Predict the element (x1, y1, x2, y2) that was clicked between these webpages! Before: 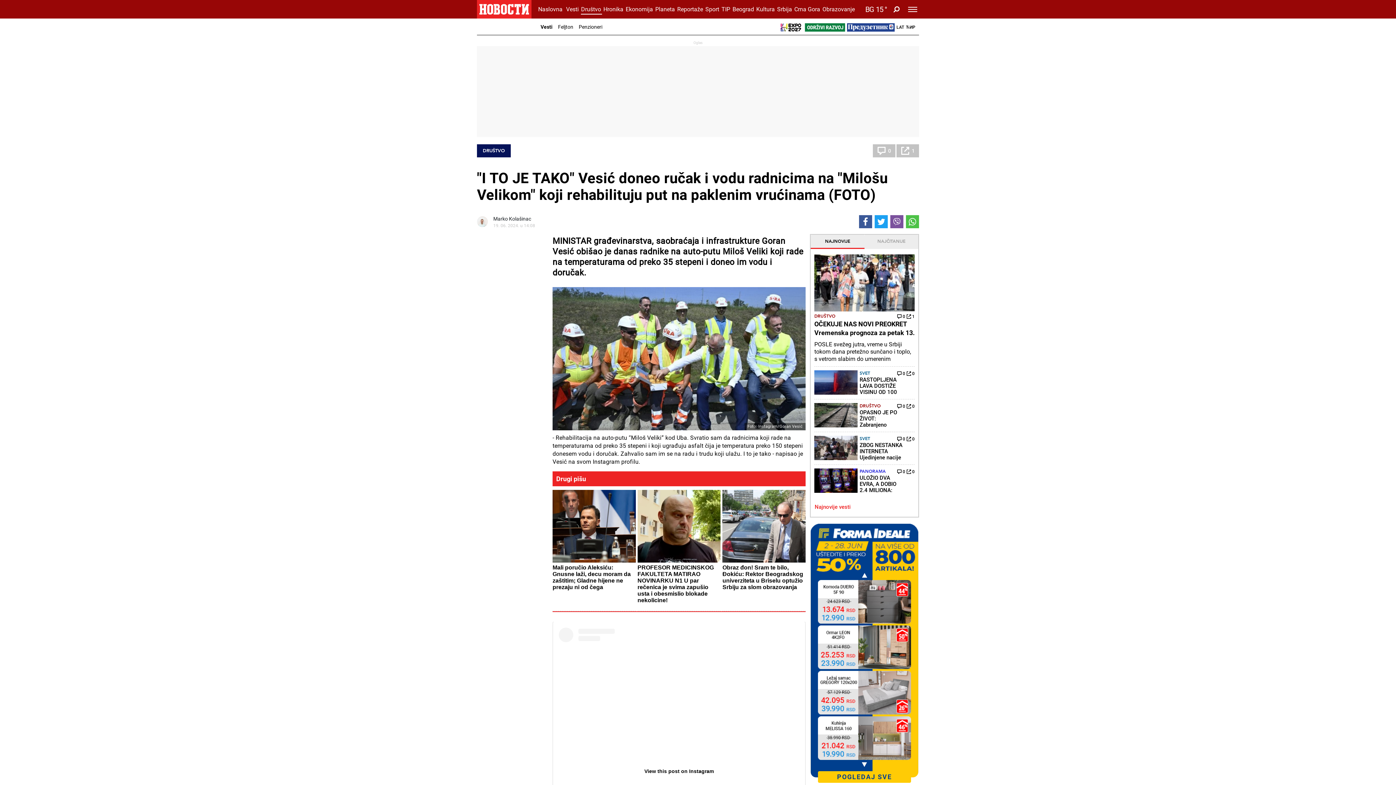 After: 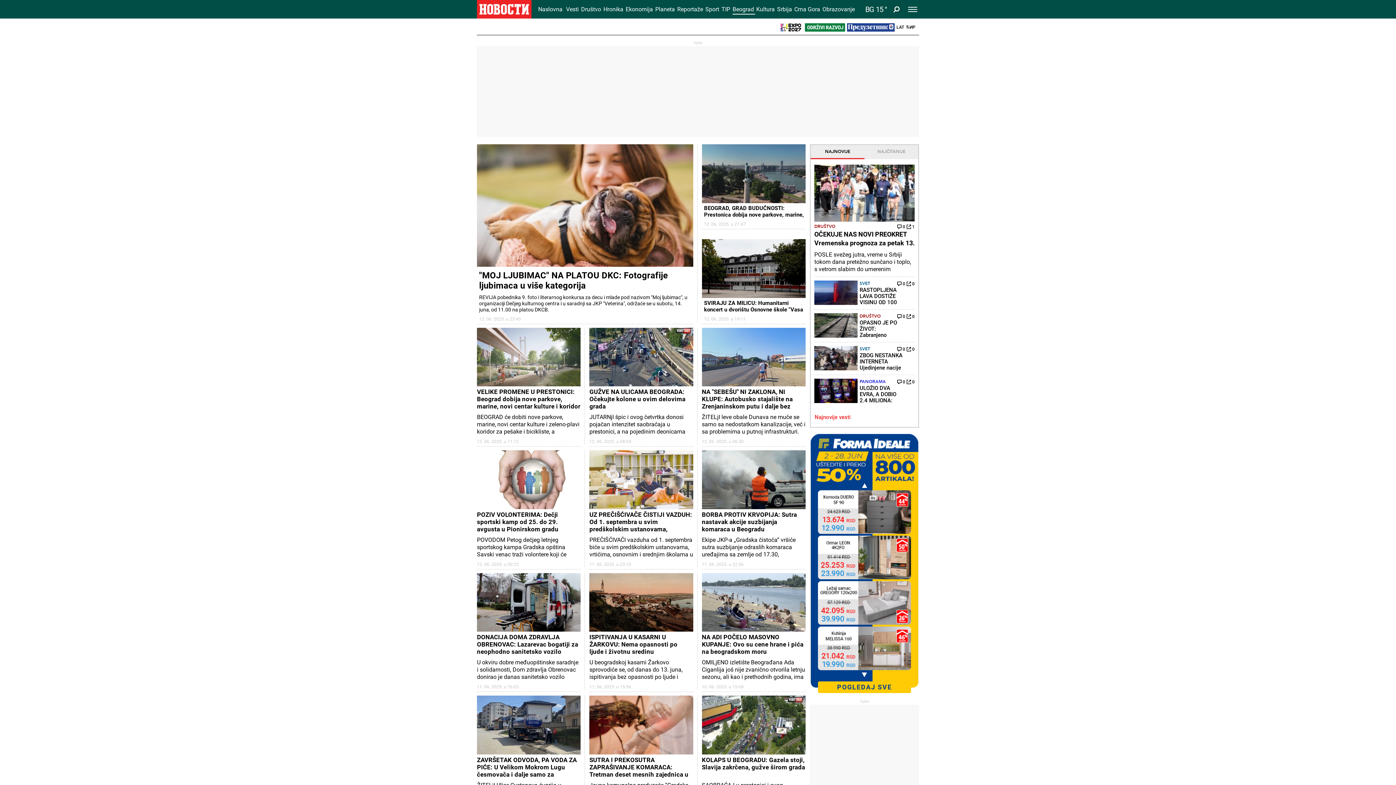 Action: bbox: (732, 3, 755, 14) label: Beograd